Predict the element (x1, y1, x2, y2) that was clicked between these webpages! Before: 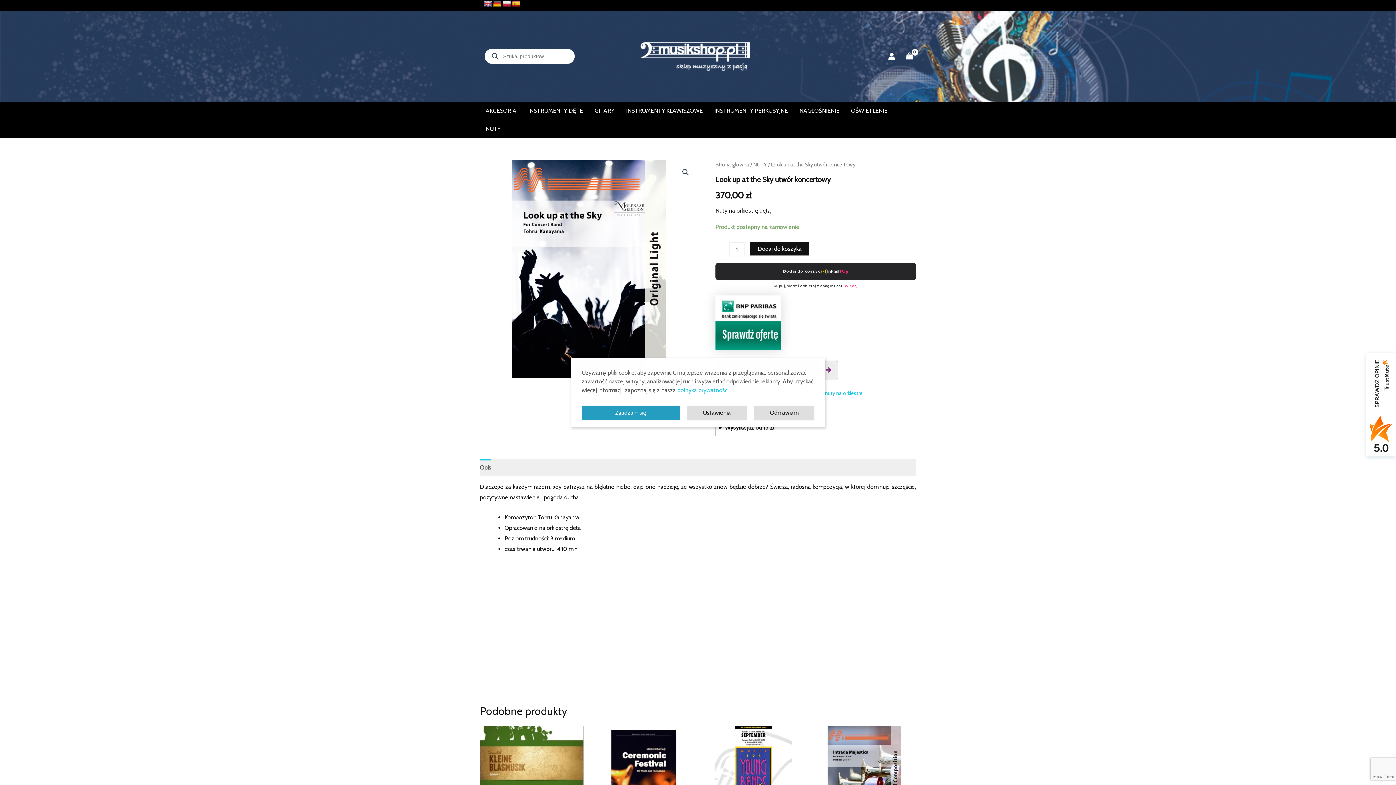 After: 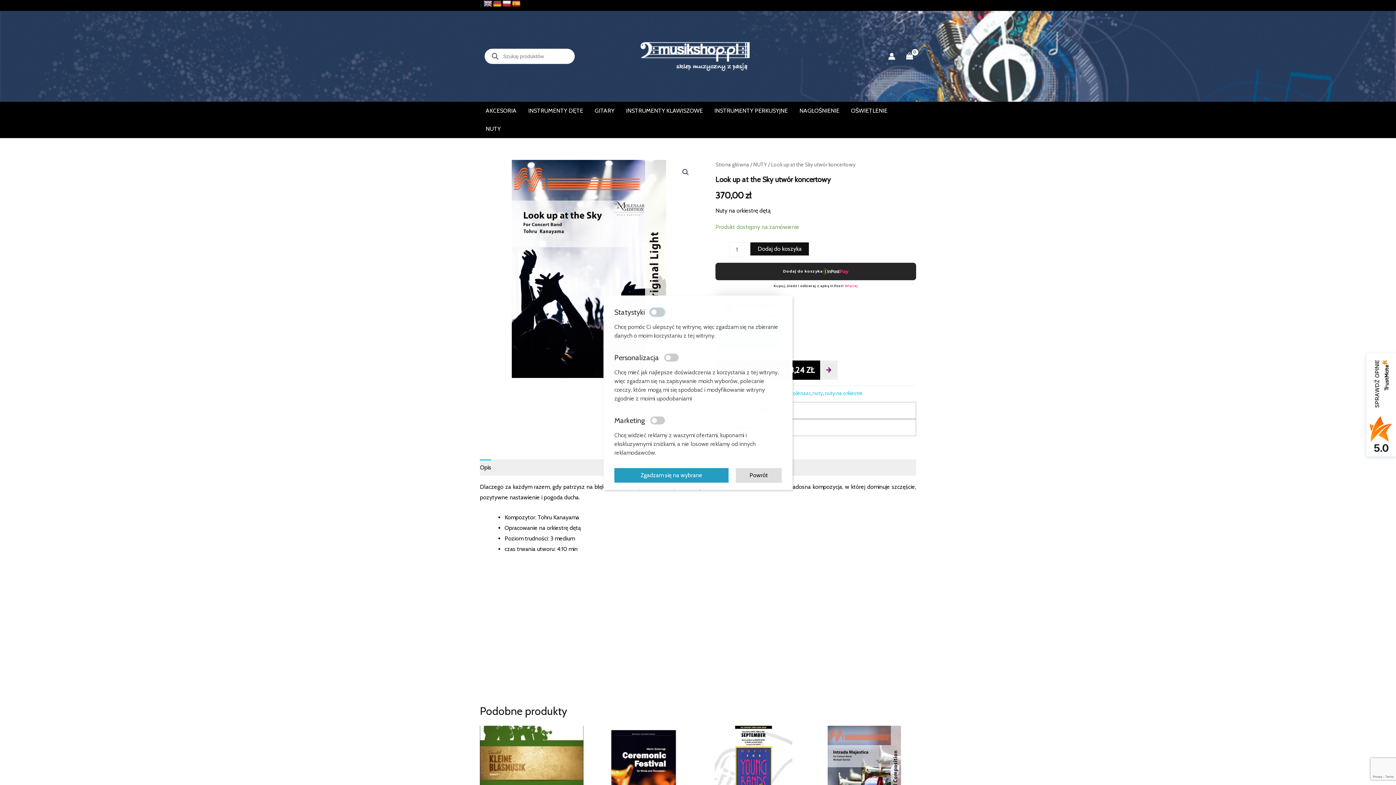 Action: label: Ustawienia bbox: (687, 405, 746, 420)